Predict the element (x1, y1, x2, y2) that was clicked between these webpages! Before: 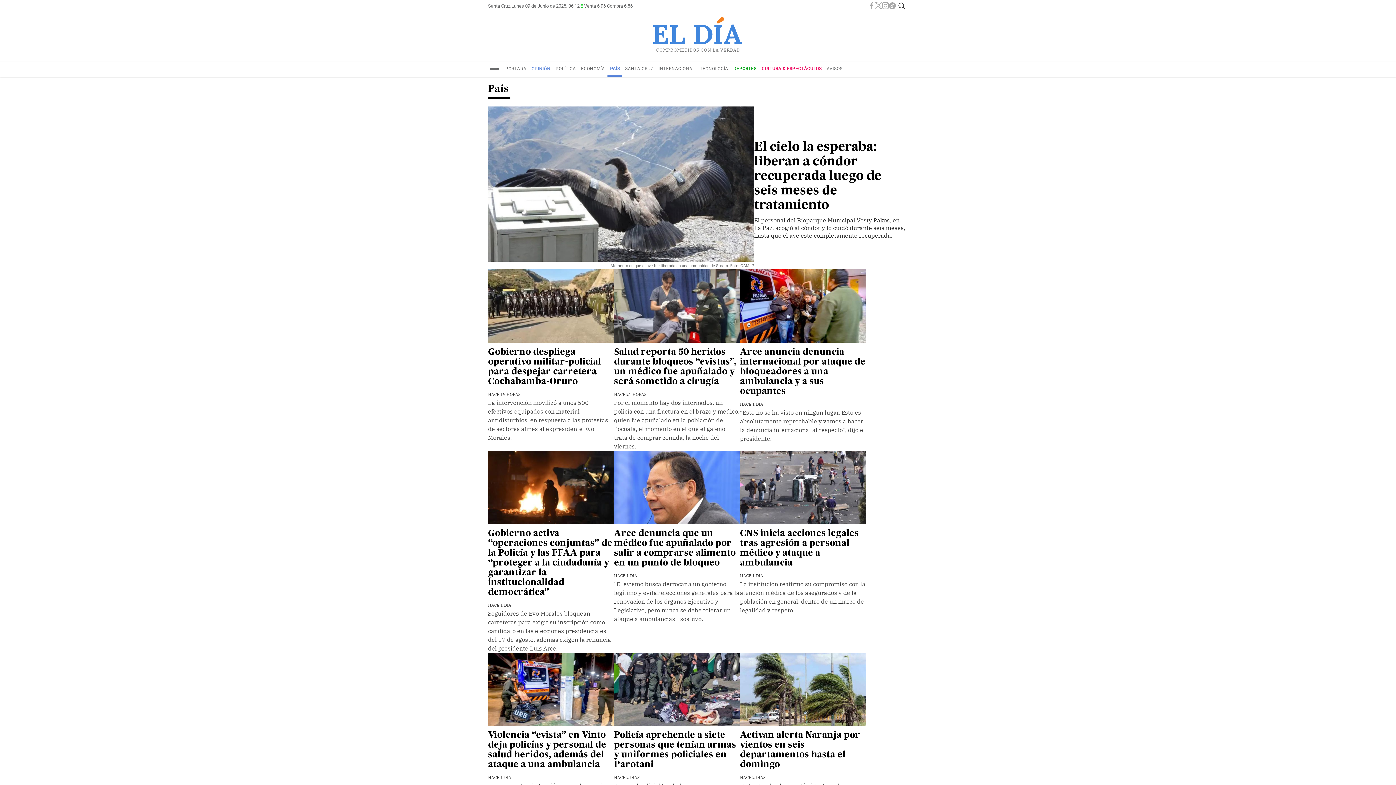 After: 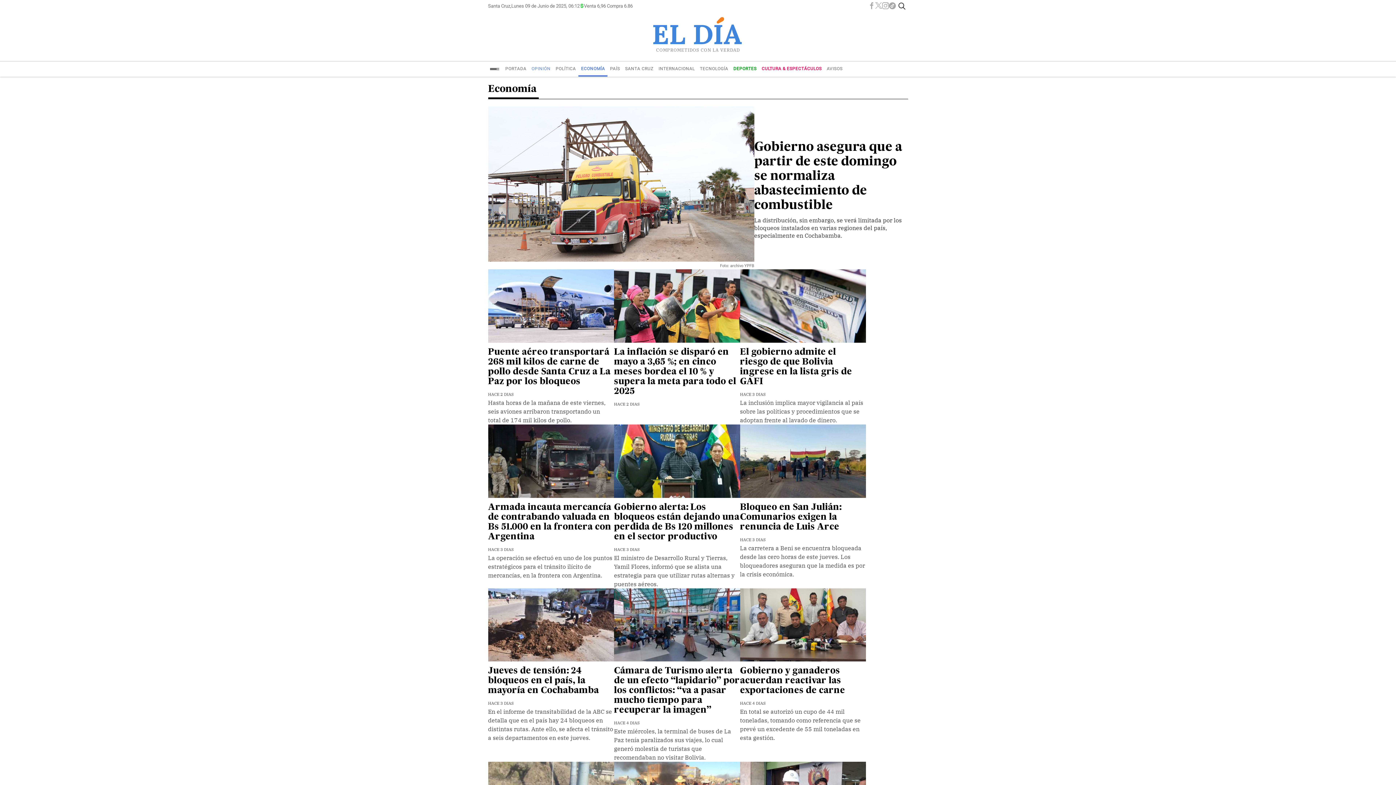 Action: label: ECONOMÍA bbox: (578, 61, 607, 76)